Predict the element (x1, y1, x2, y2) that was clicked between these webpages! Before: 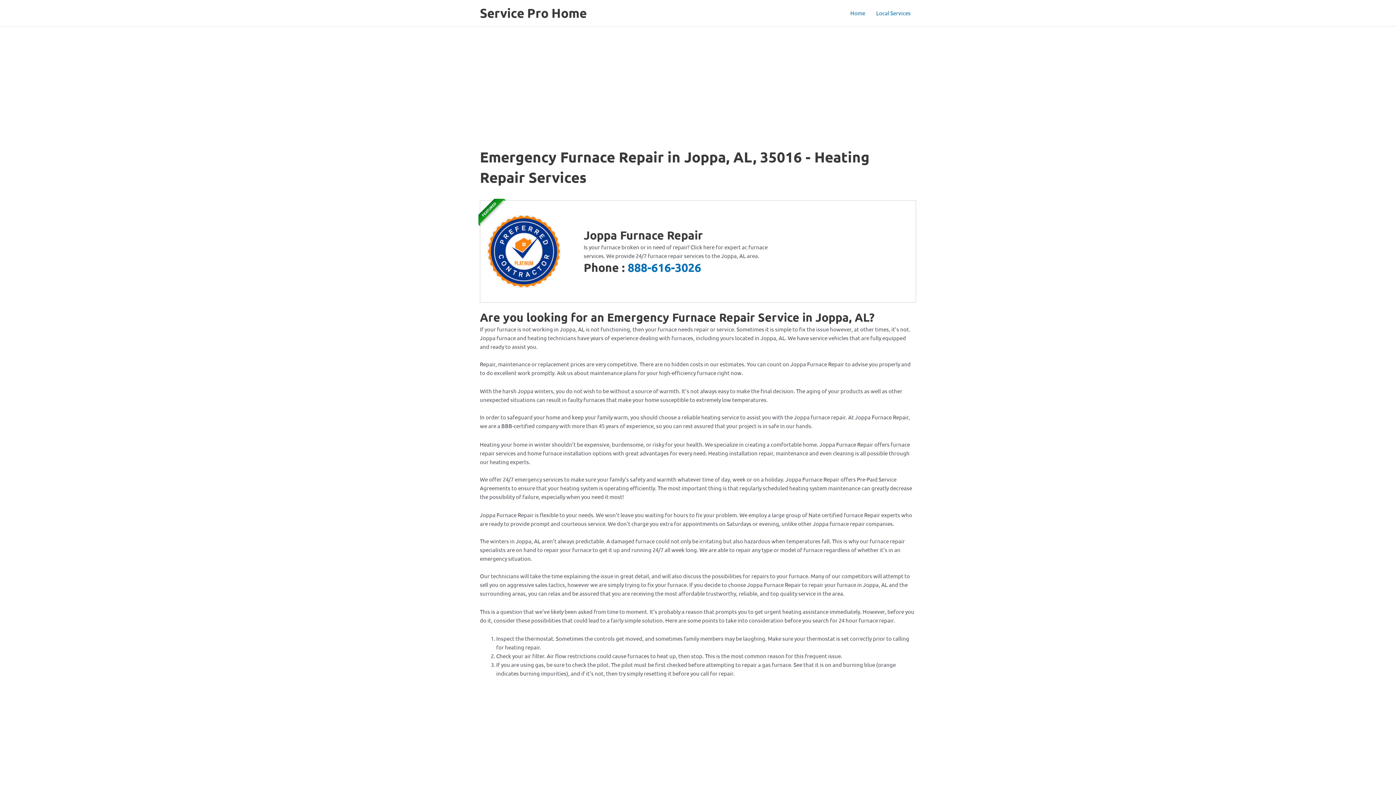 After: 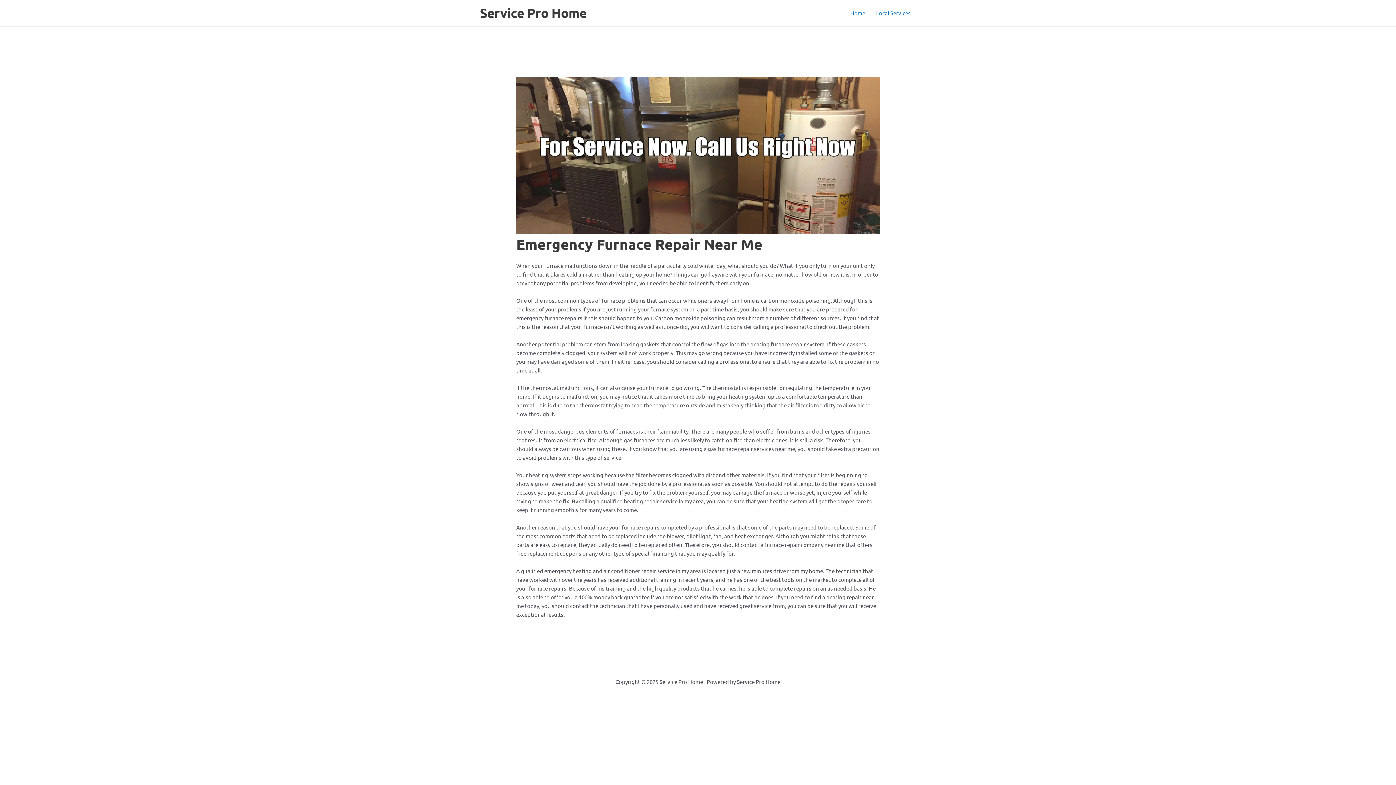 Action: bbox: (845, 0, 870, 25) label: Home